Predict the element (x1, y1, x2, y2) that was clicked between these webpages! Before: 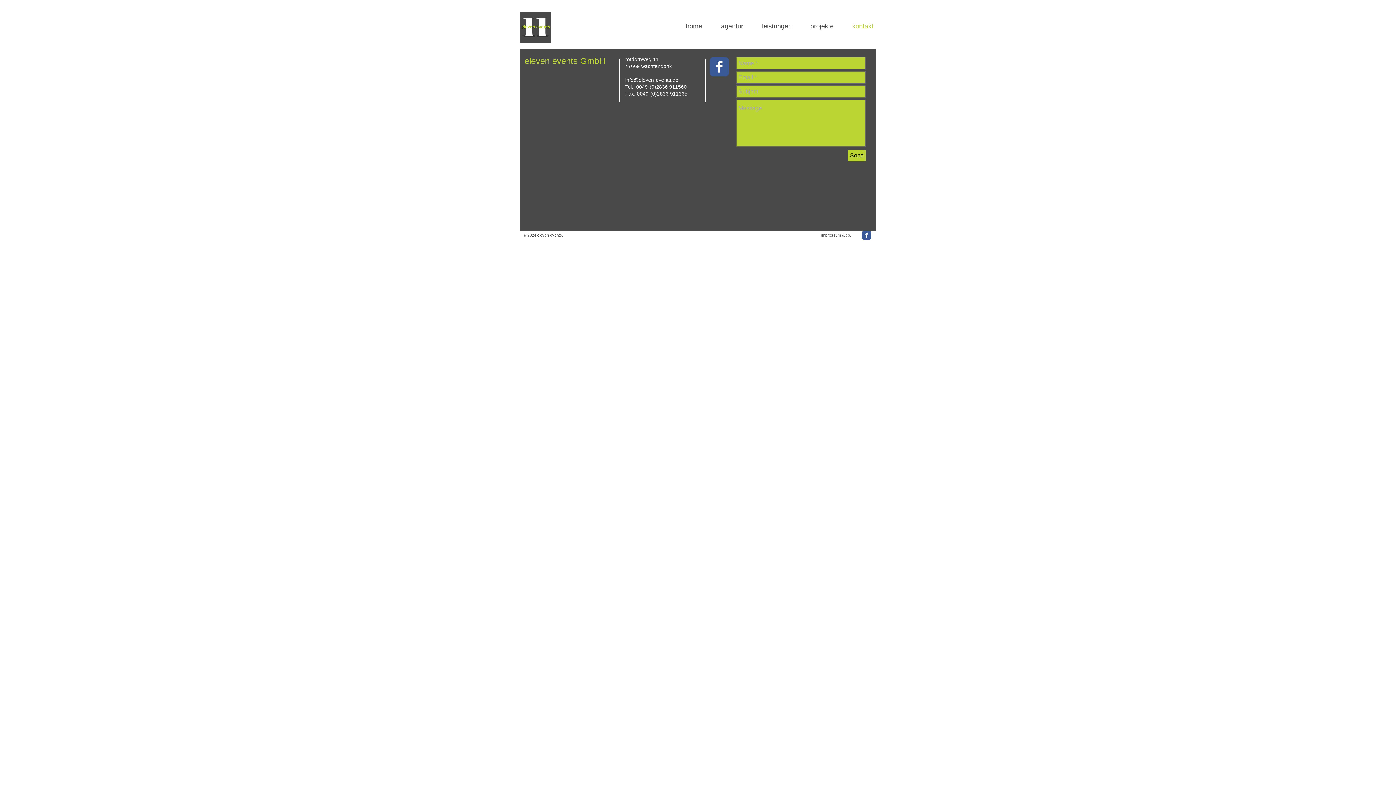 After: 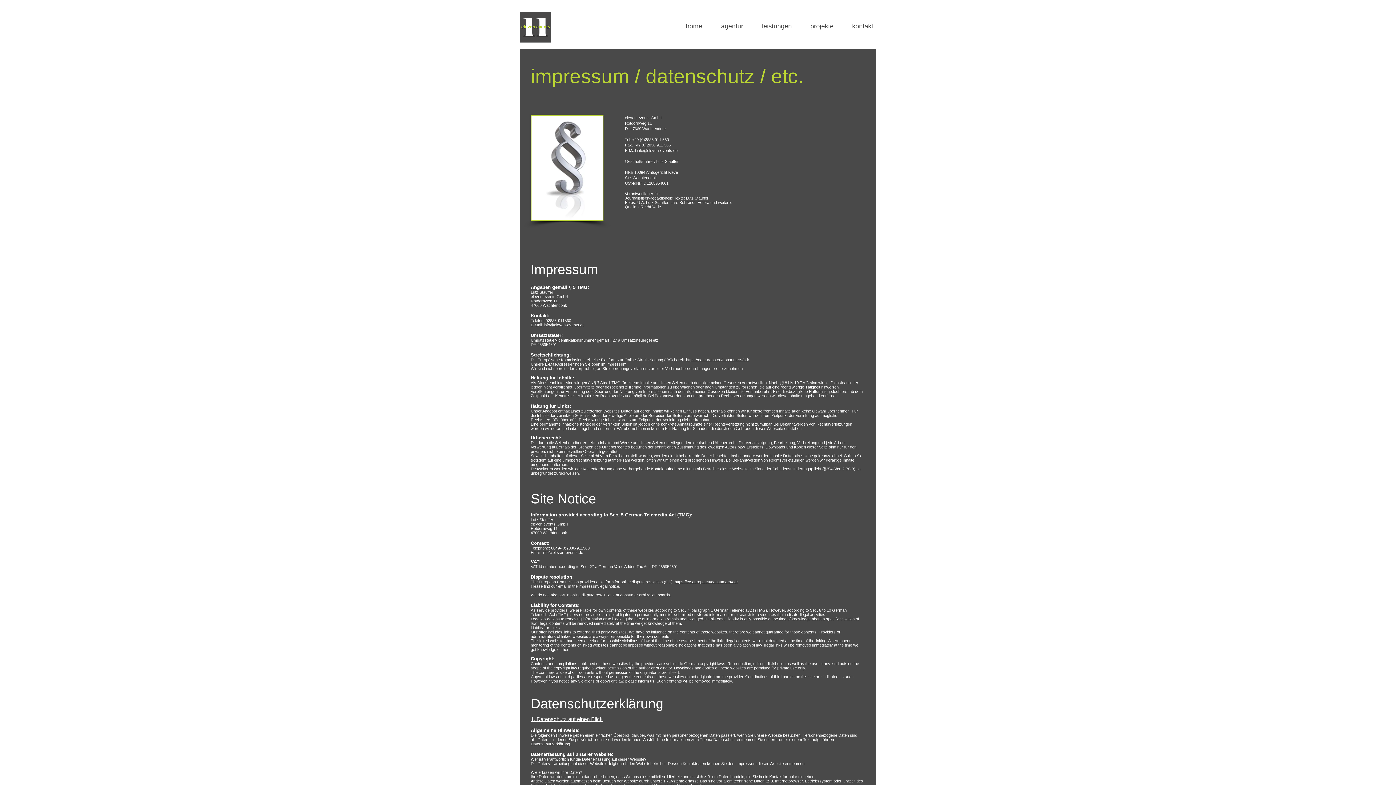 Action: bbox: (821, 233, 852, 237) label: impressum & co. 